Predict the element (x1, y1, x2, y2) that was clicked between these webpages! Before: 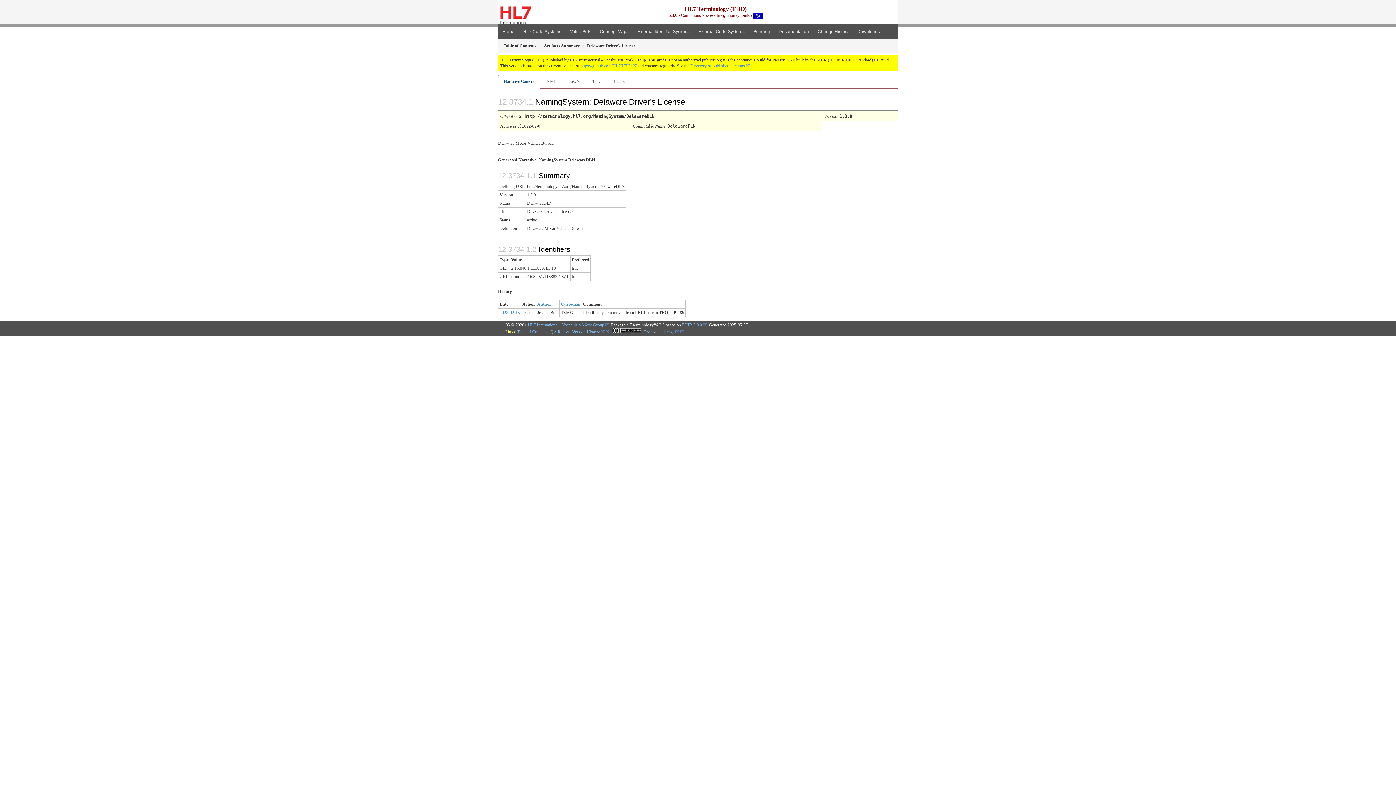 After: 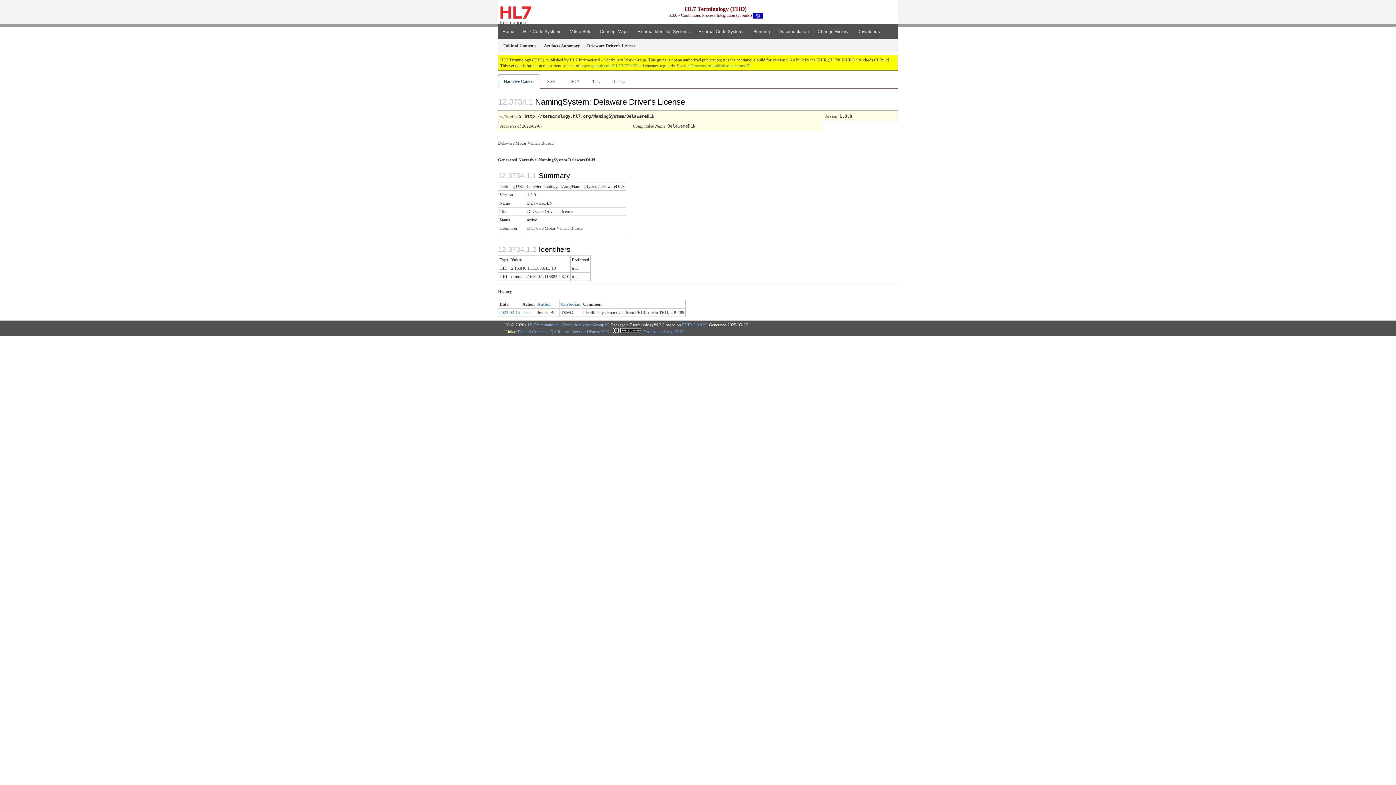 Action: bbox: (644, 329, 684, 334) label: Propose a change 